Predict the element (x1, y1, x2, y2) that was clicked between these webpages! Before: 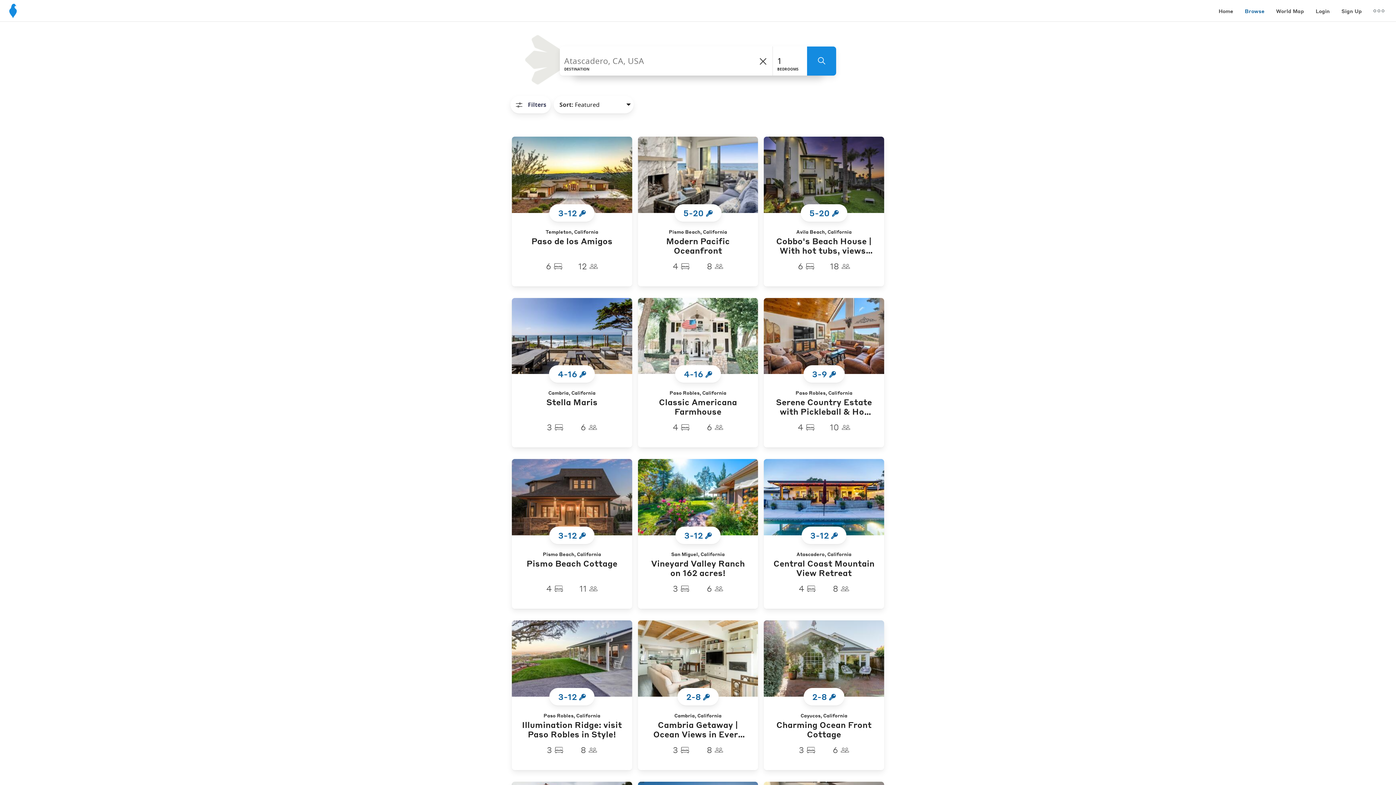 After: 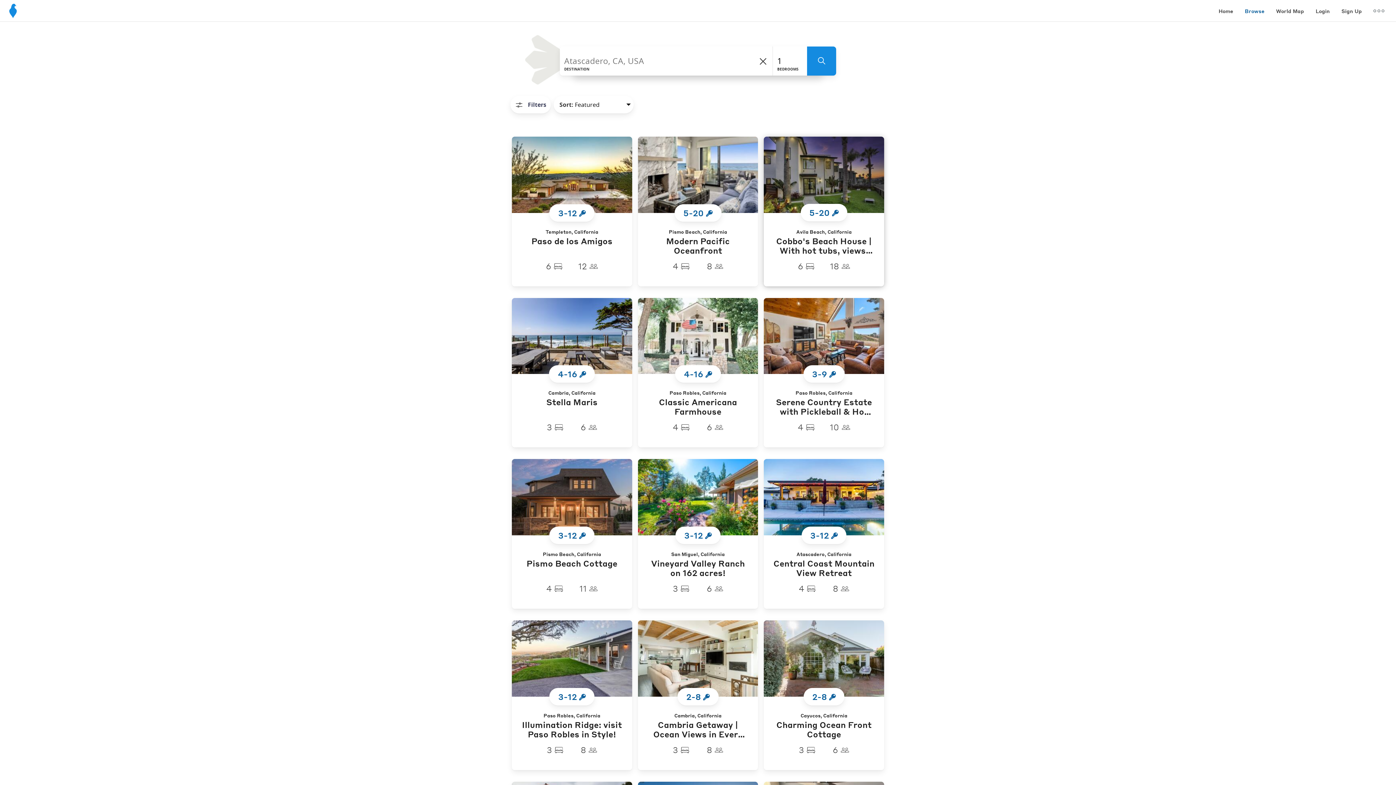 Action: bbox: (764, 212, 884, 286) label: Avila Beach, California
Cobbo's Beach House | With hot tubs, views, and just steps to the beach!
6 
18 